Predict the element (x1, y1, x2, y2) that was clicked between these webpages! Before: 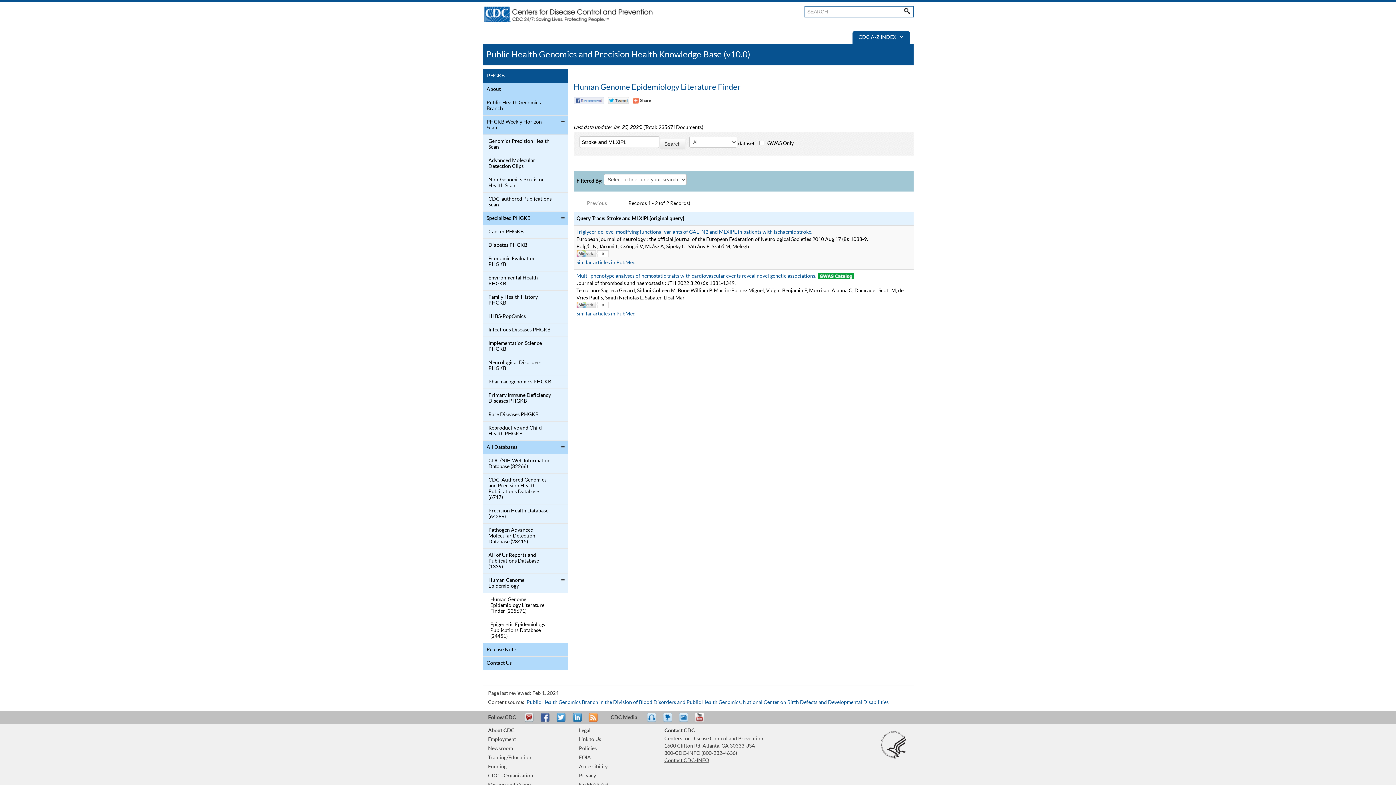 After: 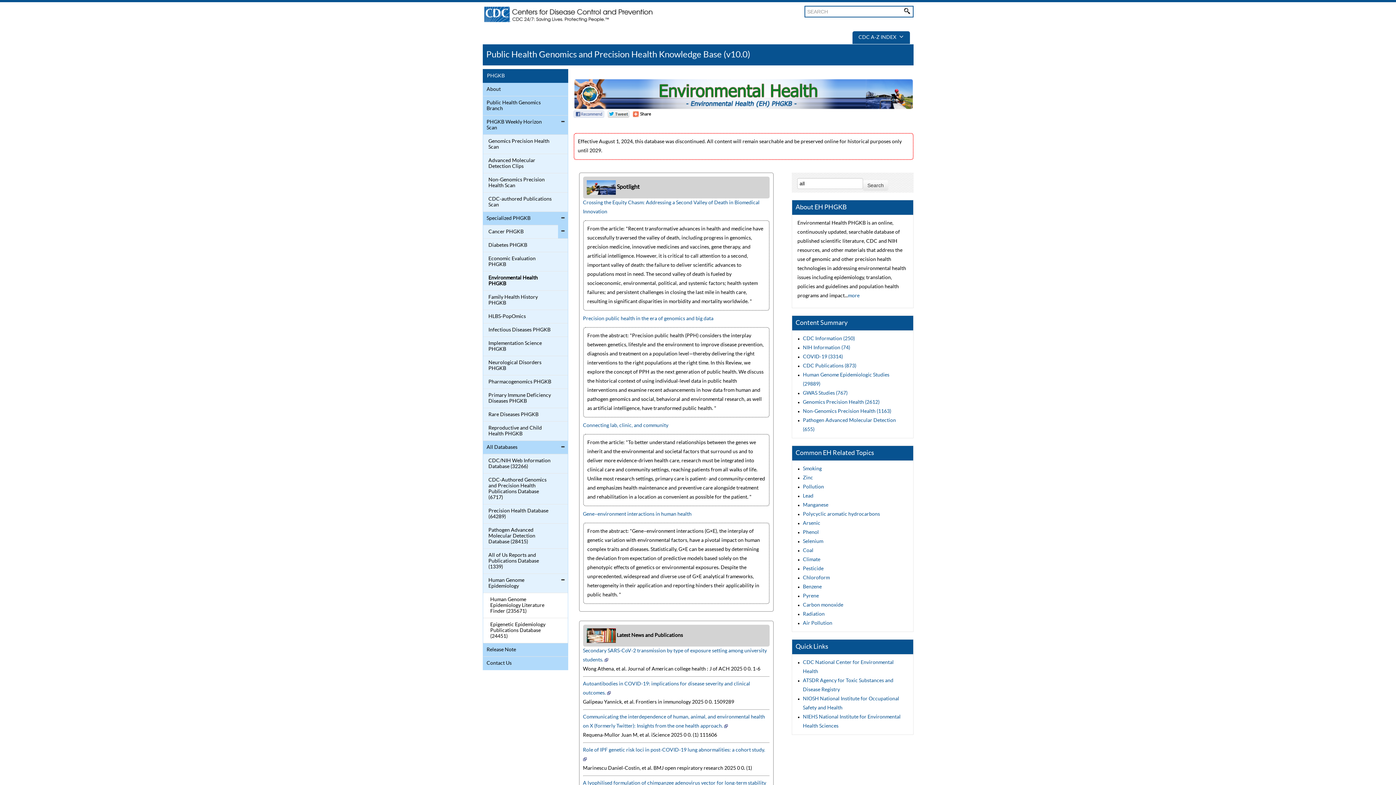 Action: label: Environmental Health PHGKB bbox: (484, 273, 552, 288)